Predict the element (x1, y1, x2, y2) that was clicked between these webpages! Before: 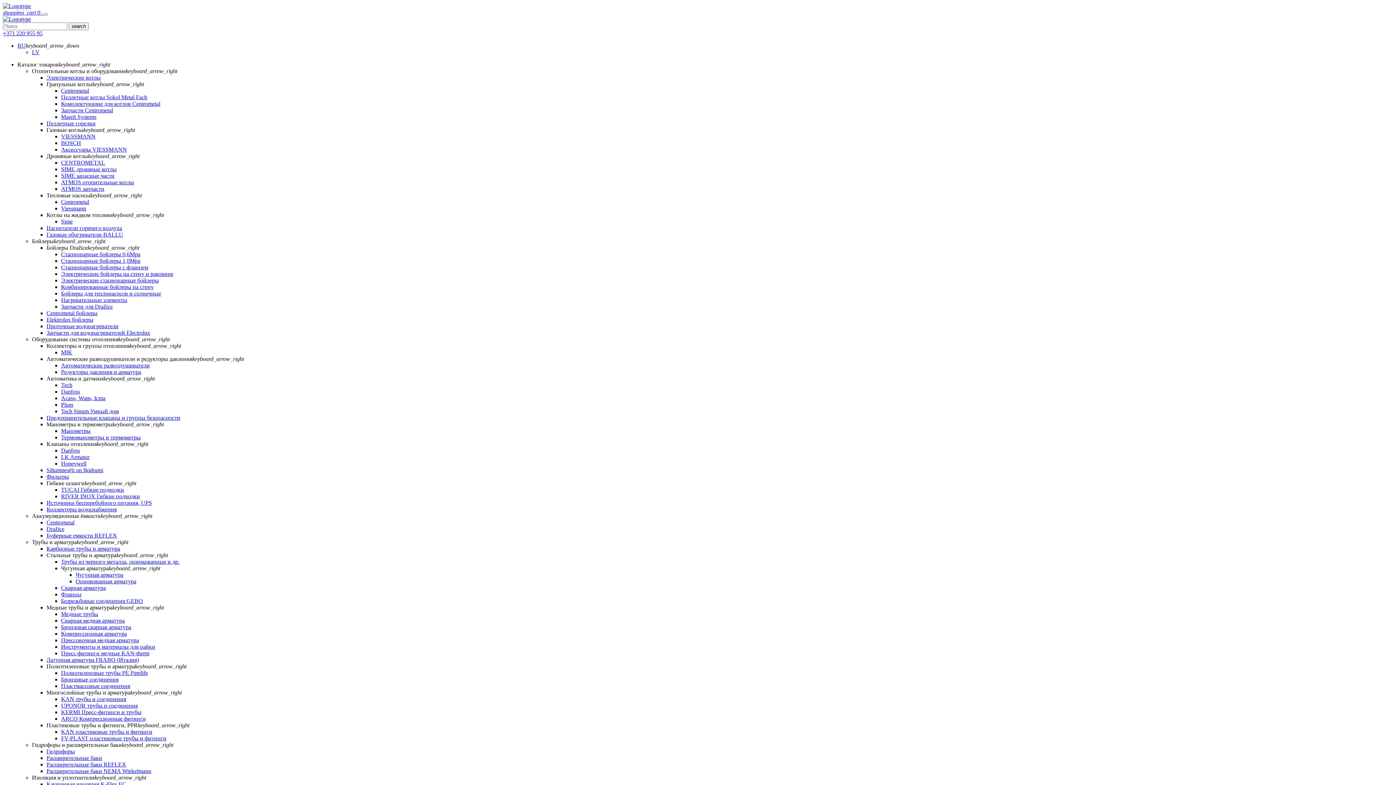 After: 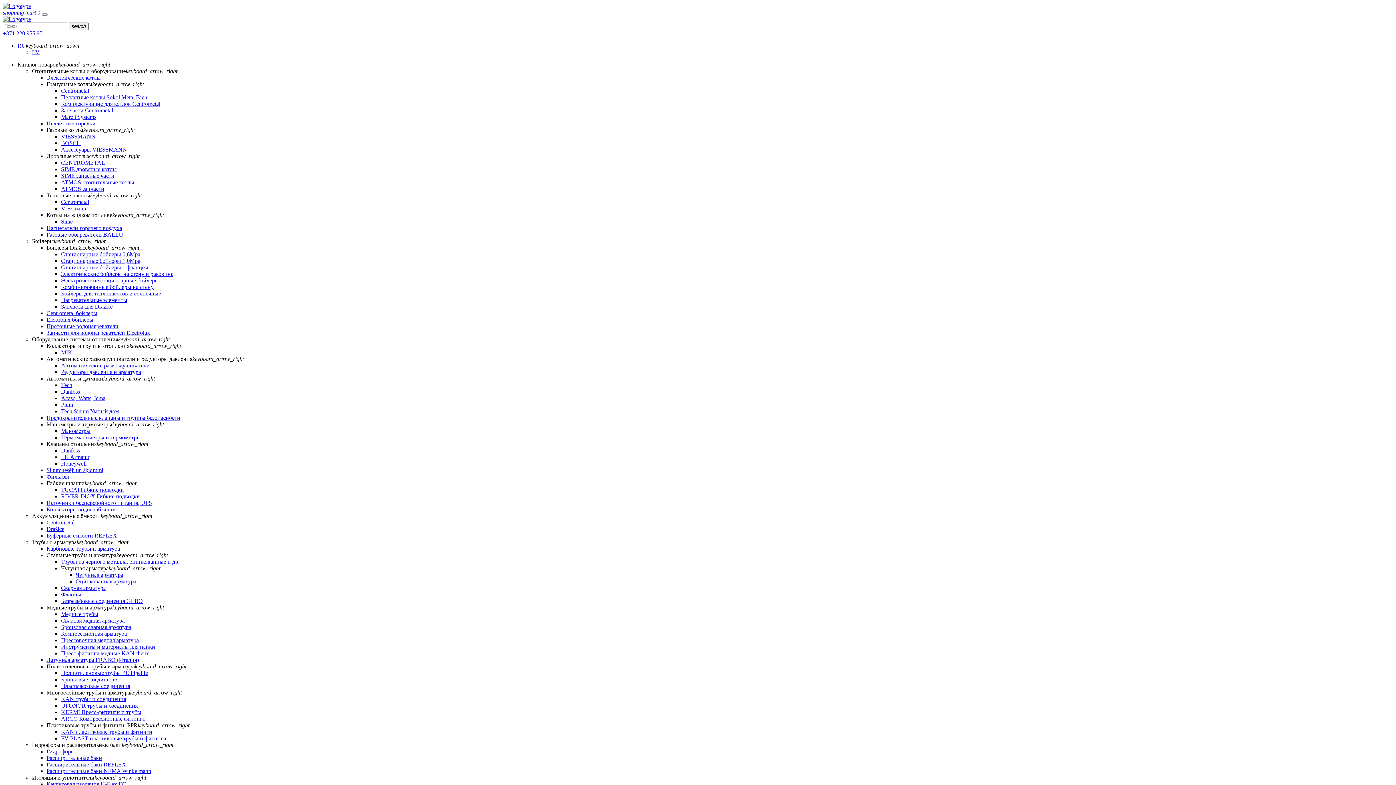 Action: bbox: (61, 709, 141, 715) label: KERMI Пресс-фитинги и трубы